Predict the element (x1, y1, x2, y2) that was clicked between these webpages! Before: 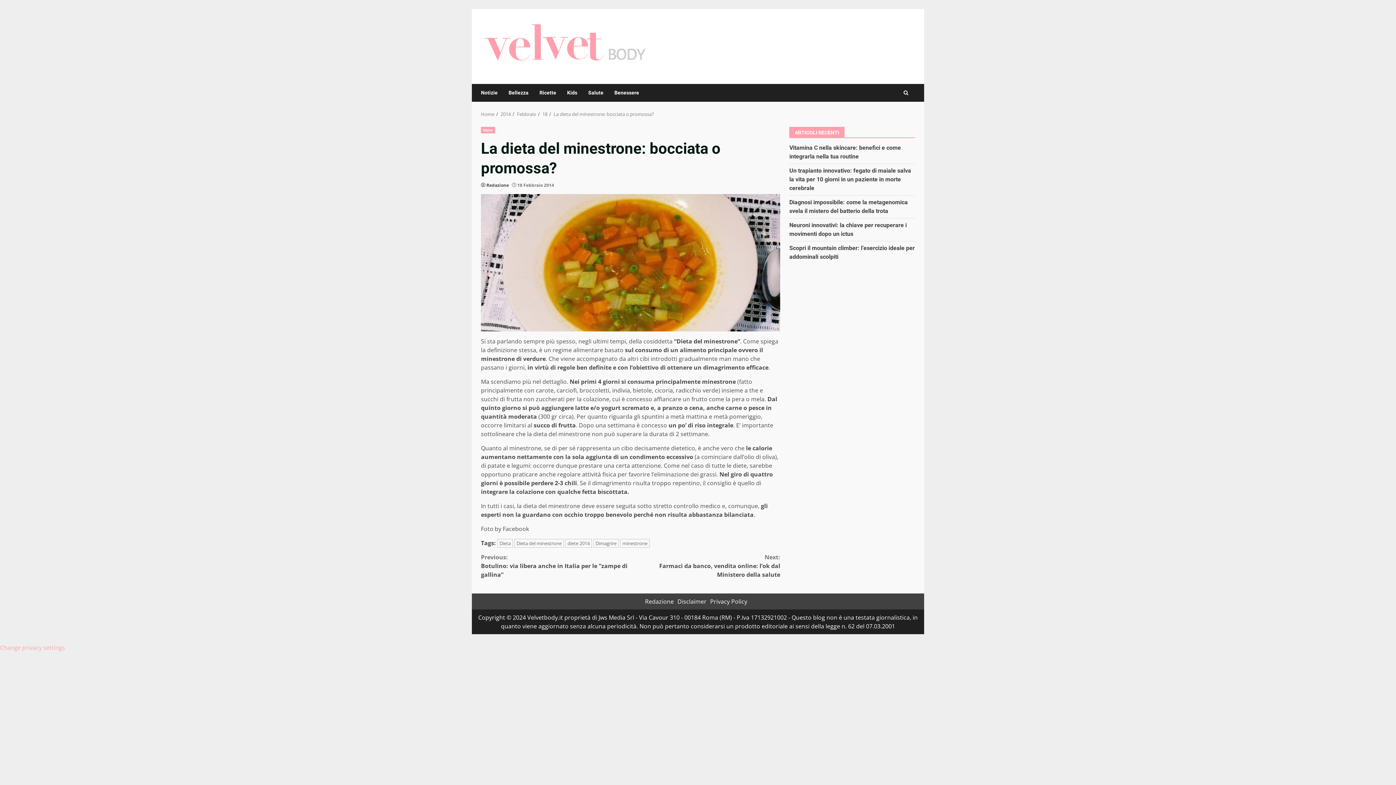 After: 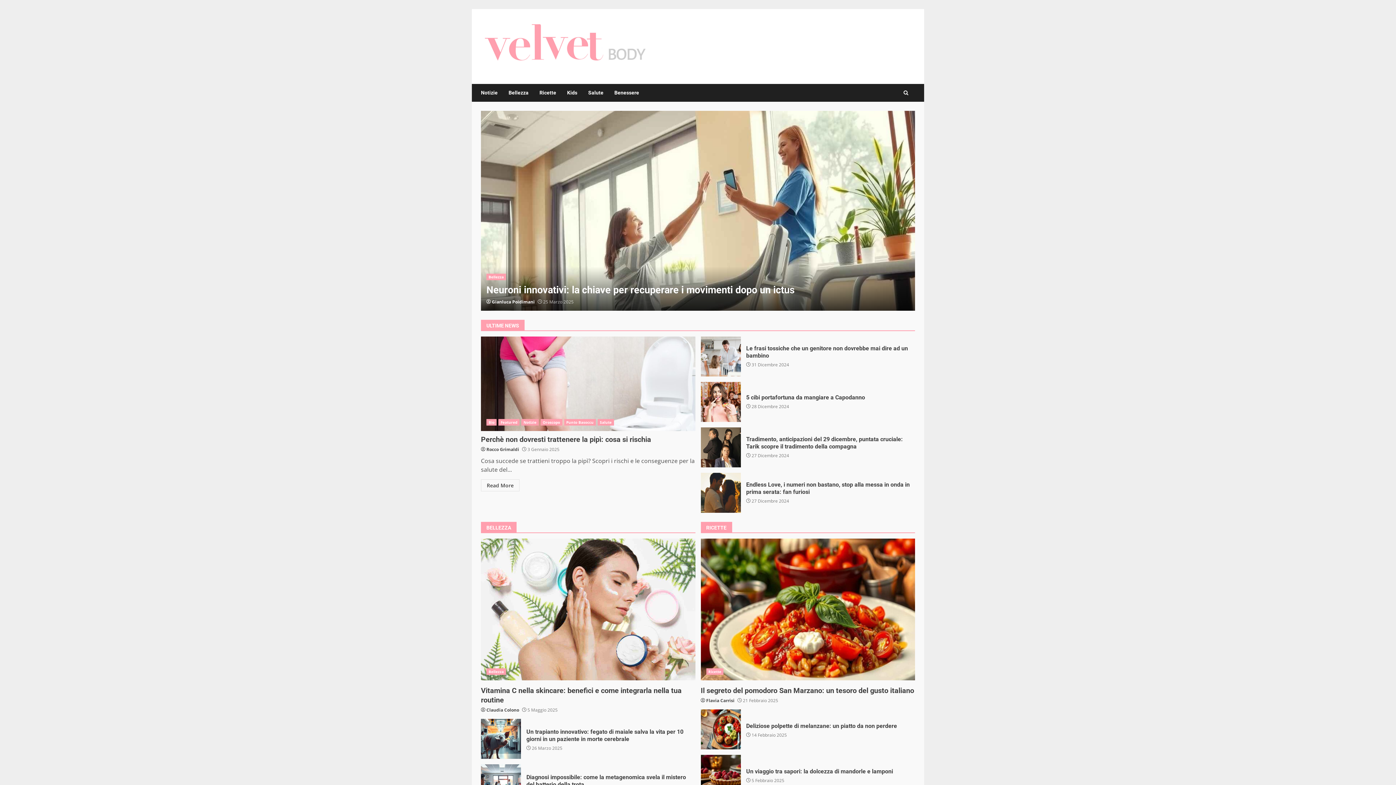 Action: label: Home bbox: (481, 110, 494, 117)